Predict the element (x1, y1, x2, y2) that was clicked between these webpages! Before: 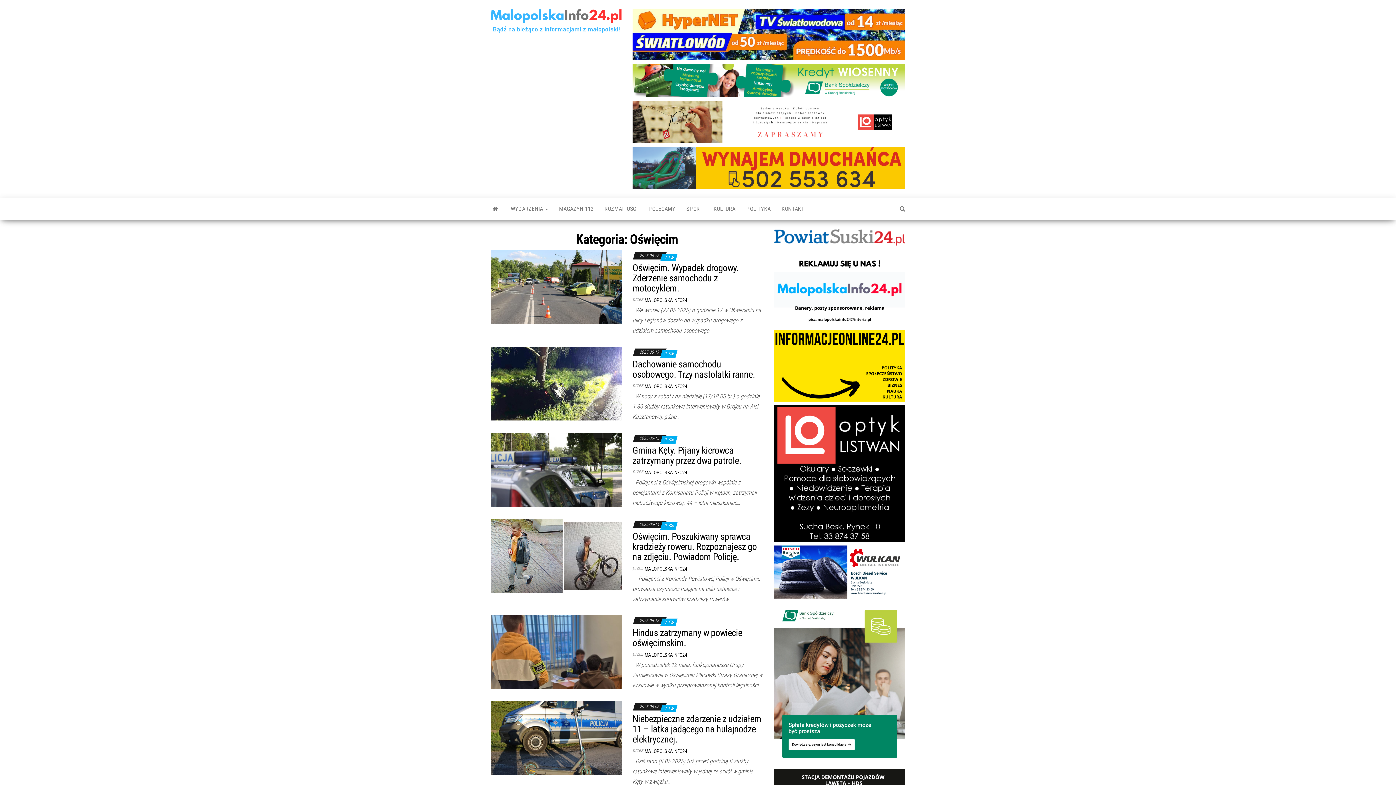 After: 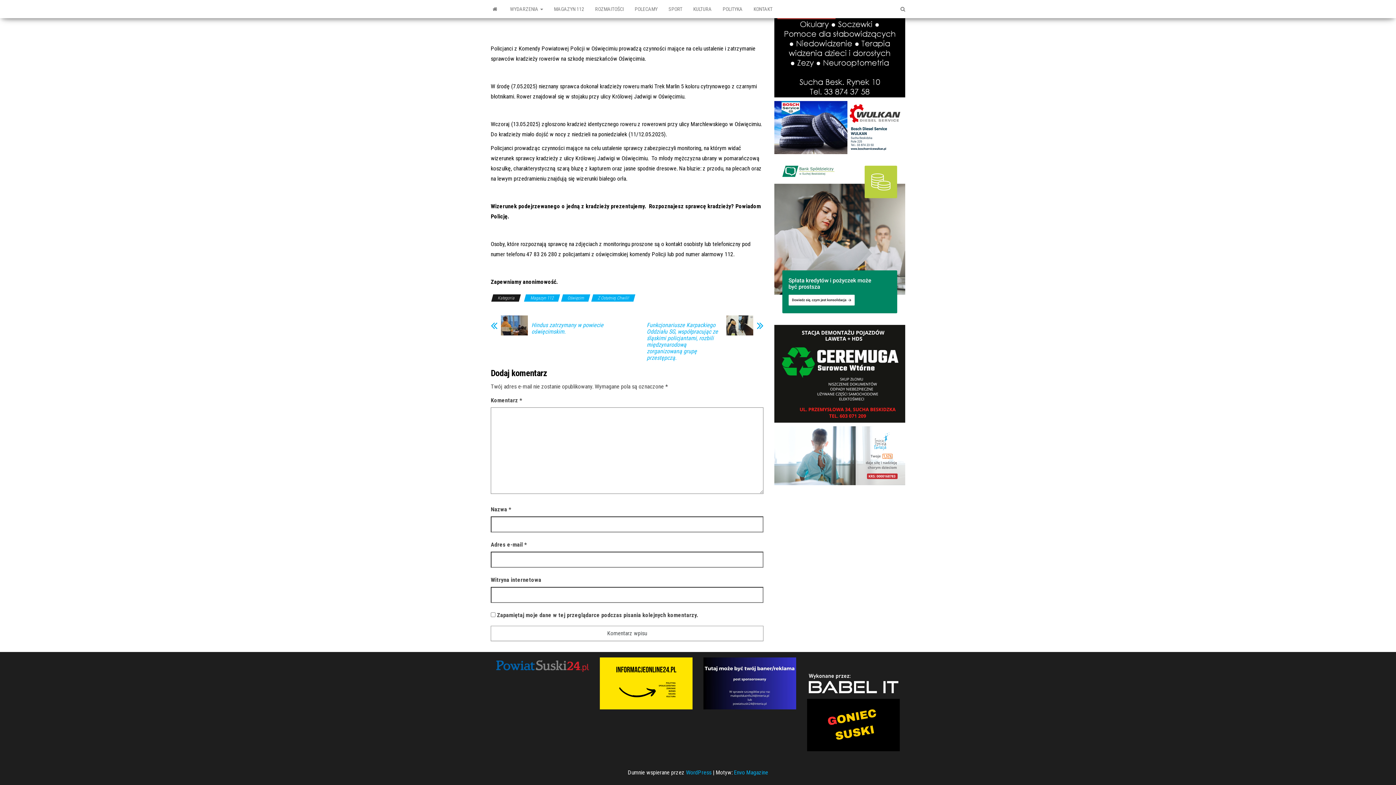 Action: bbox: (664, 523, 667, 528) label: 0 